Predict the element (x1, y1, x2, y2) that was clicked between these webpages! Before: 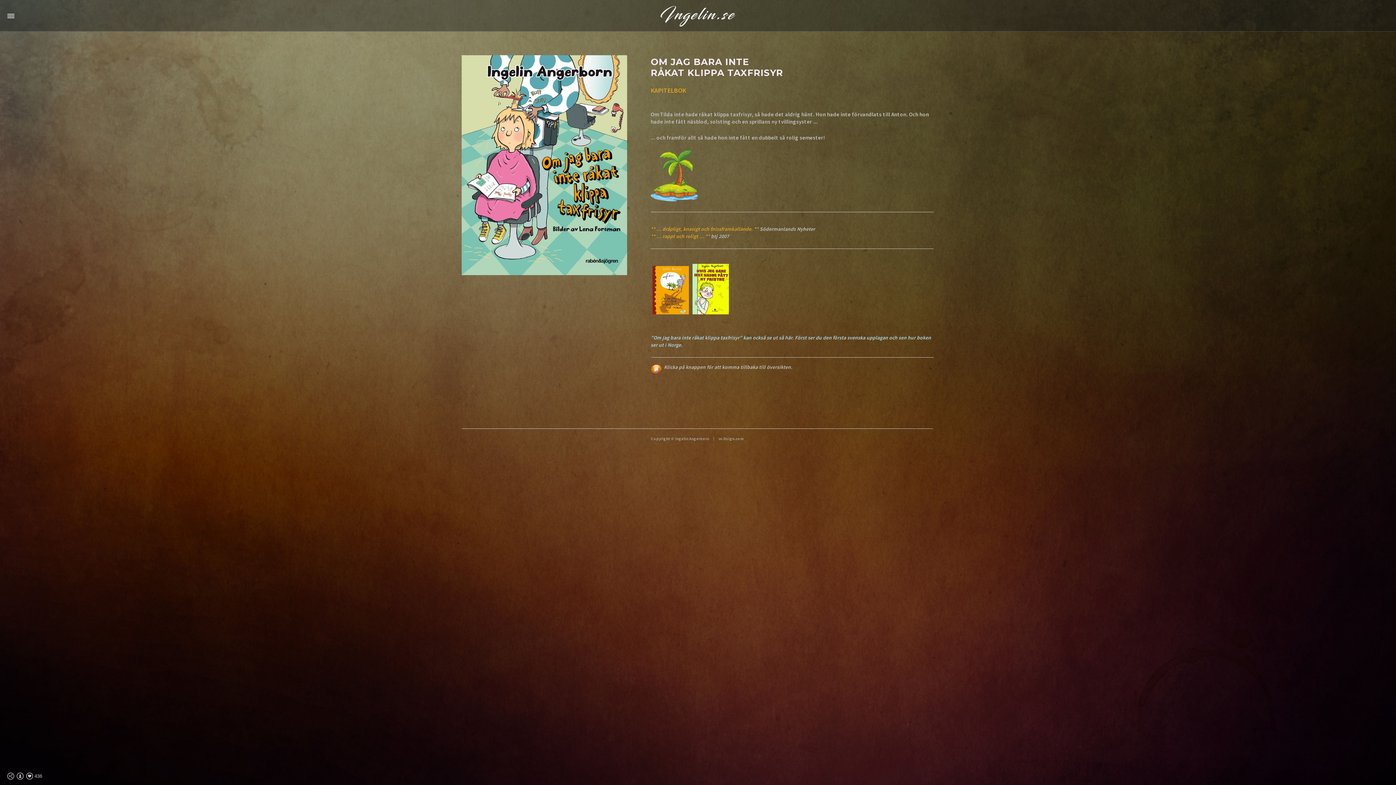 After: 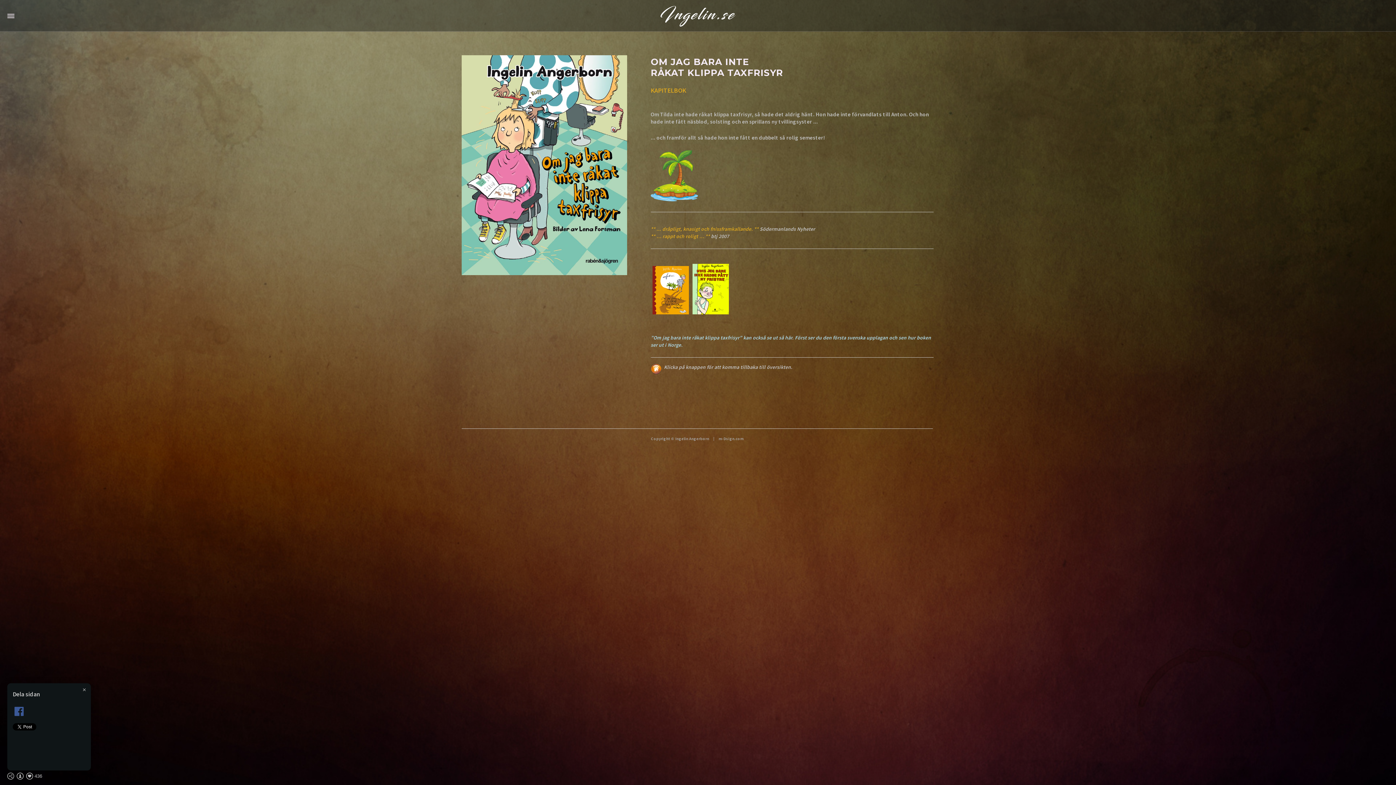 Action: bbox: (7, 775, 14, 781)